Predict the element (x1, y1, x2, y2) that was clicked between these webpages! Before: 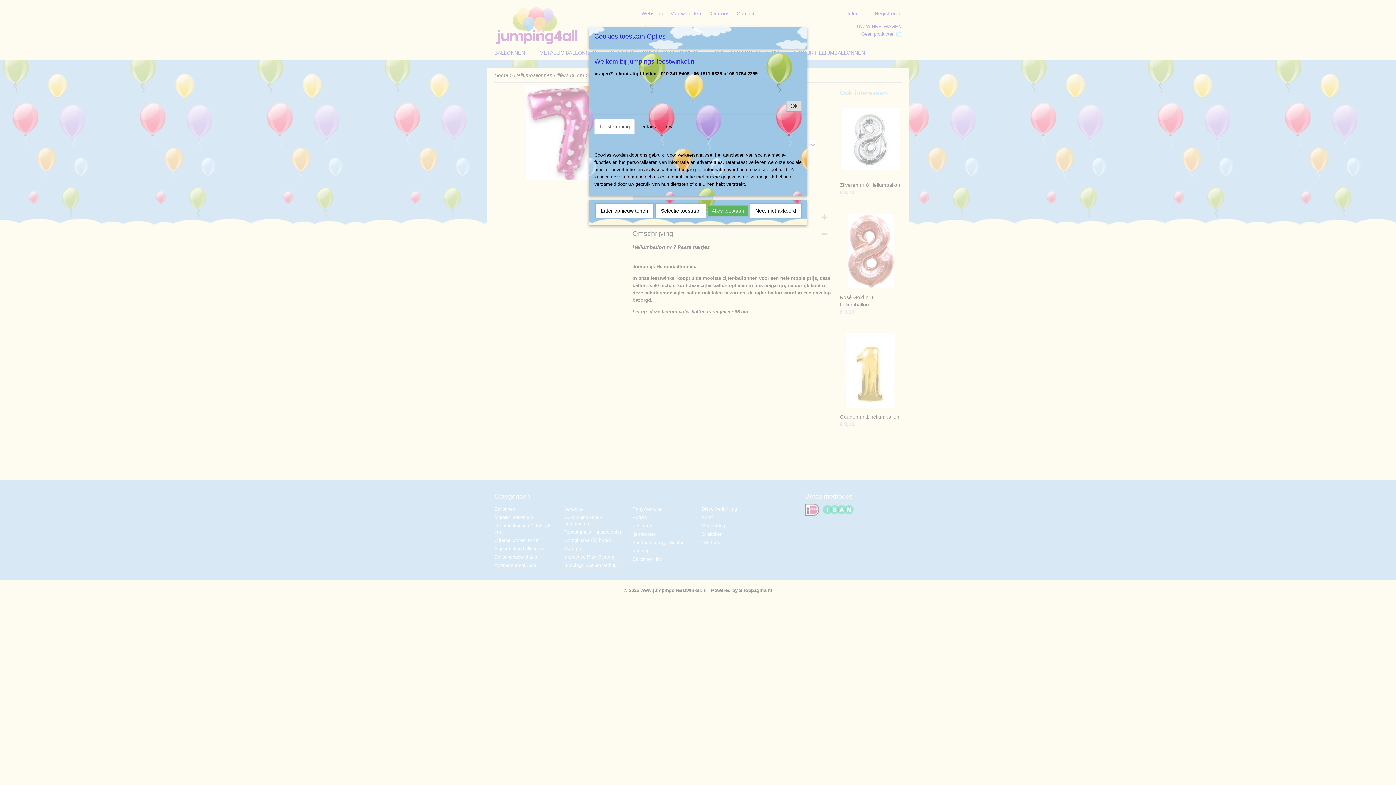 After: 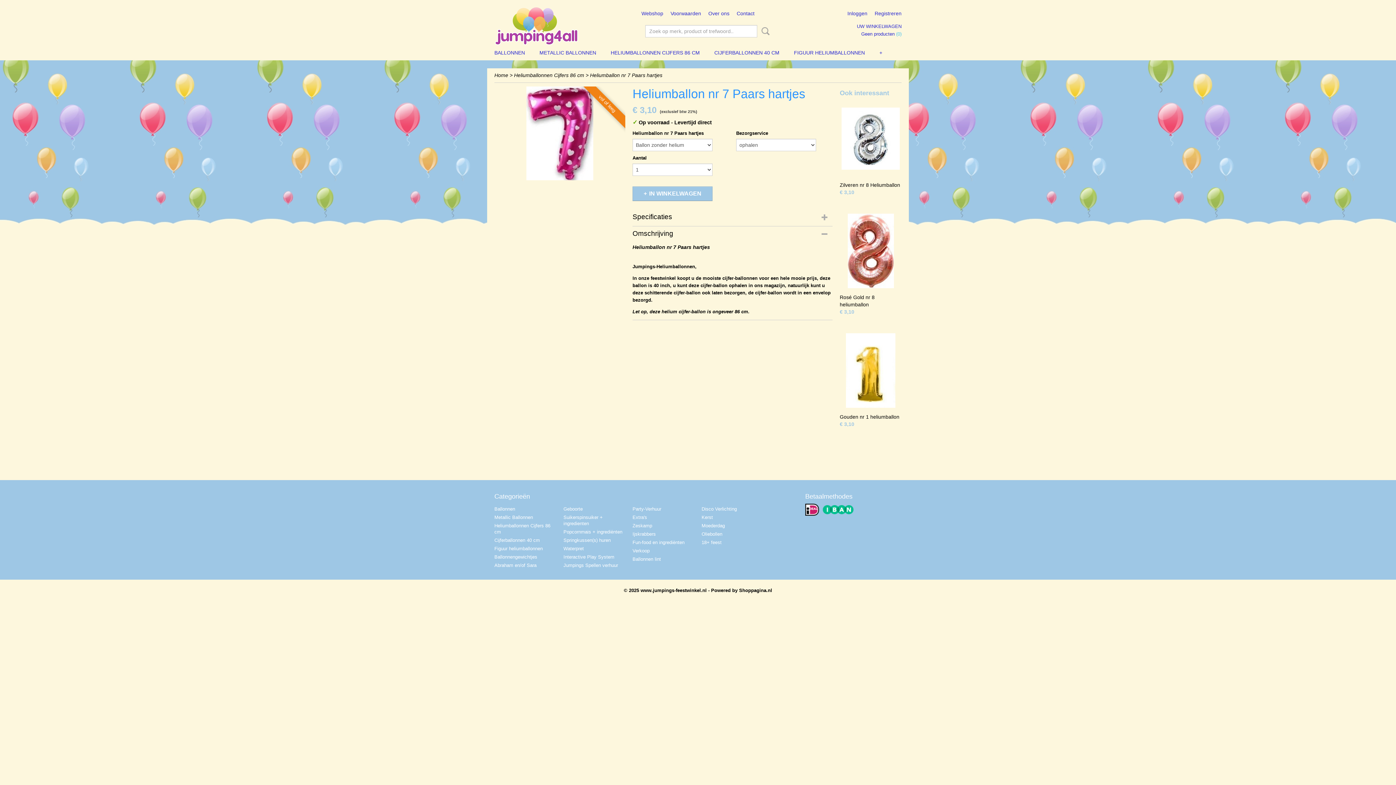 Action: label: Later opnieuw tonen bbox: (595, 203, 653, 218)